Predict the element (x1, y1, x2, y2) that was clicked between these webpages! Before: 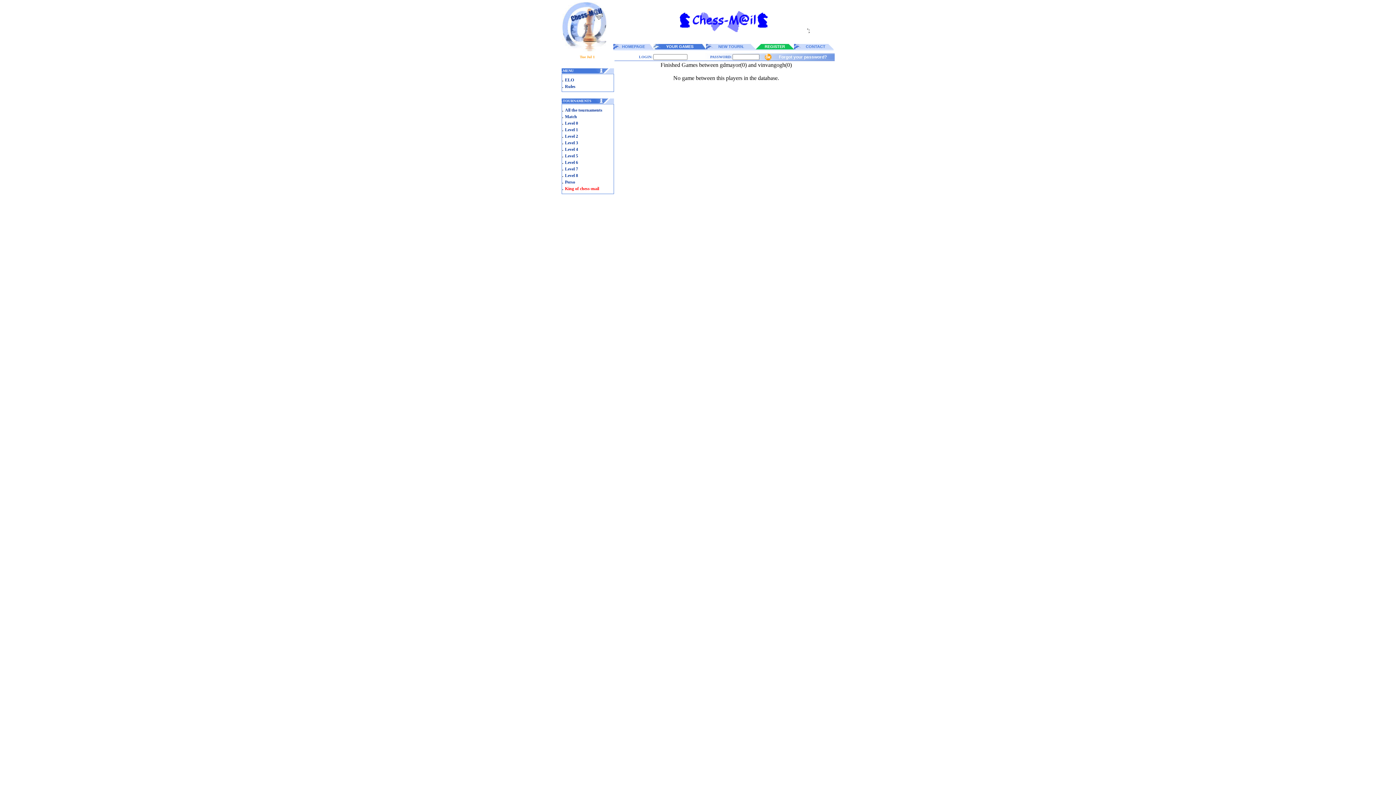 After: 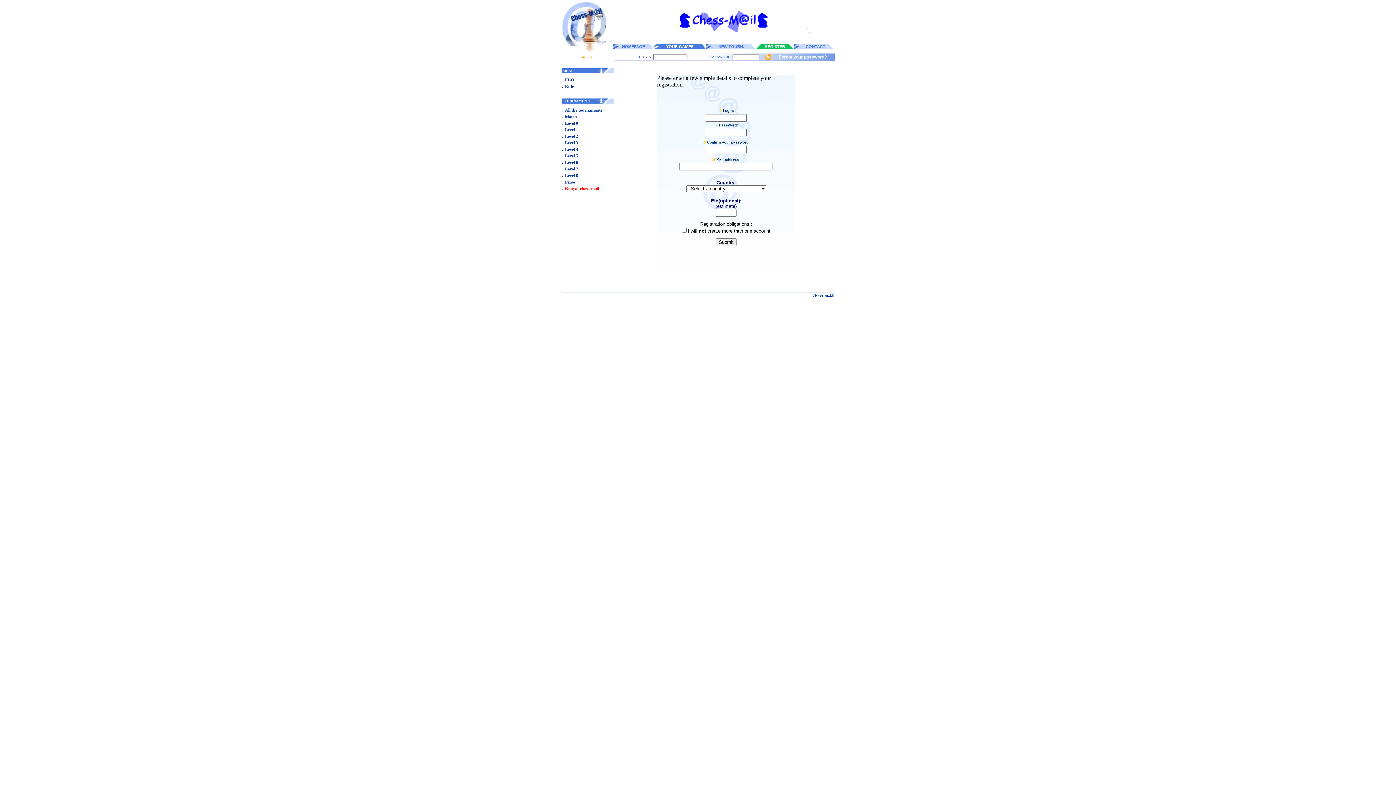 Action: bbox: (764, 44, 785, 48) label: REGISTER